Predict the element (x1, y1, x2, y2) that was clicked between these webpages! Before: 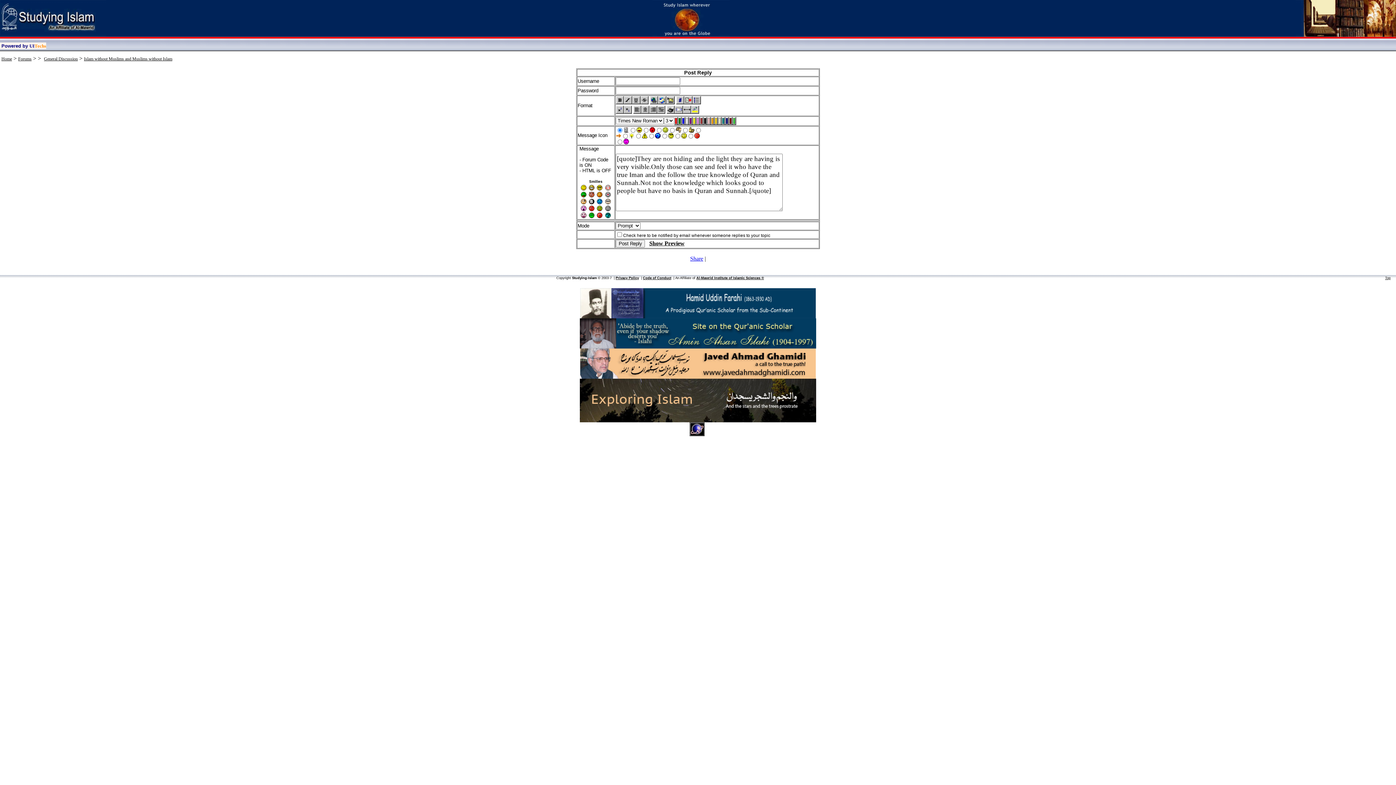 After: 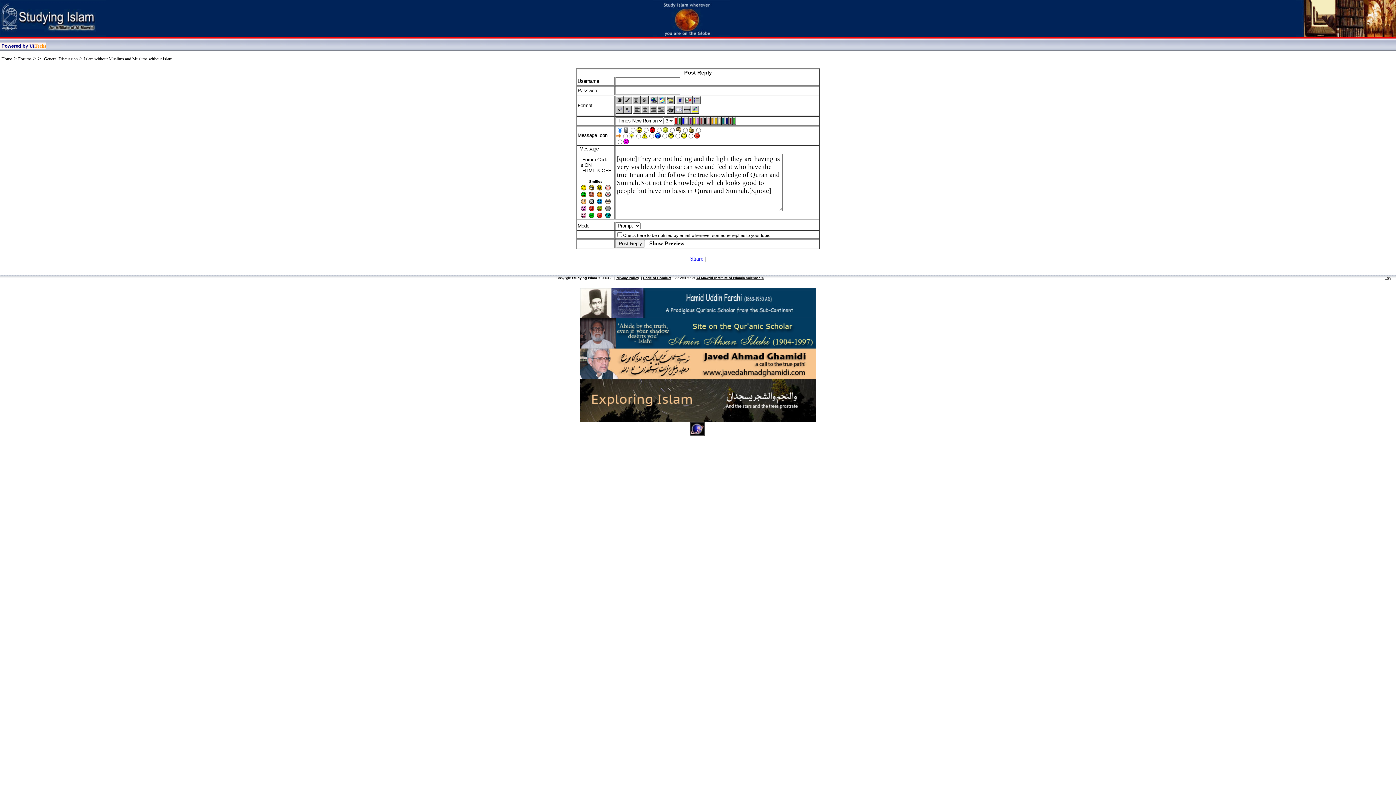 Action: bbox: (696, 120, 700, 126)